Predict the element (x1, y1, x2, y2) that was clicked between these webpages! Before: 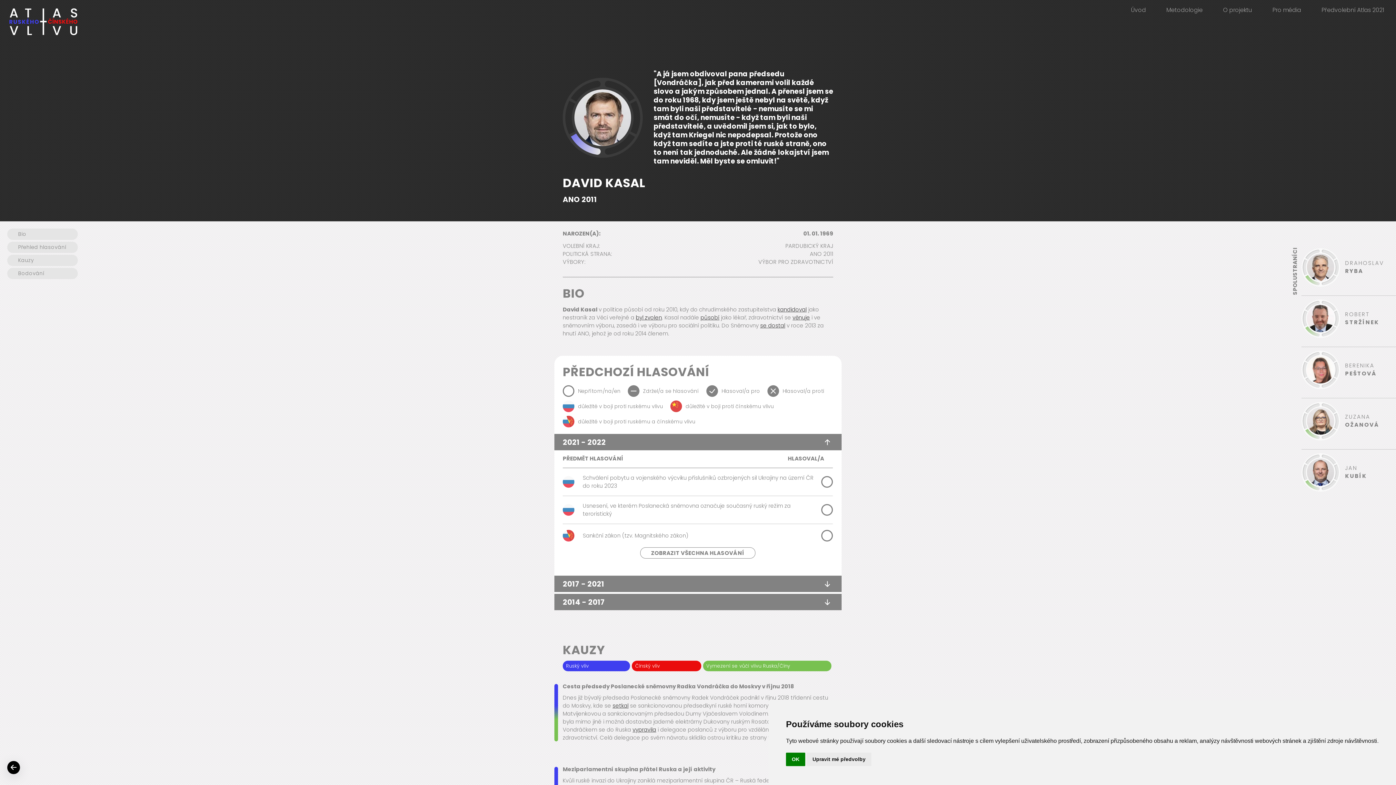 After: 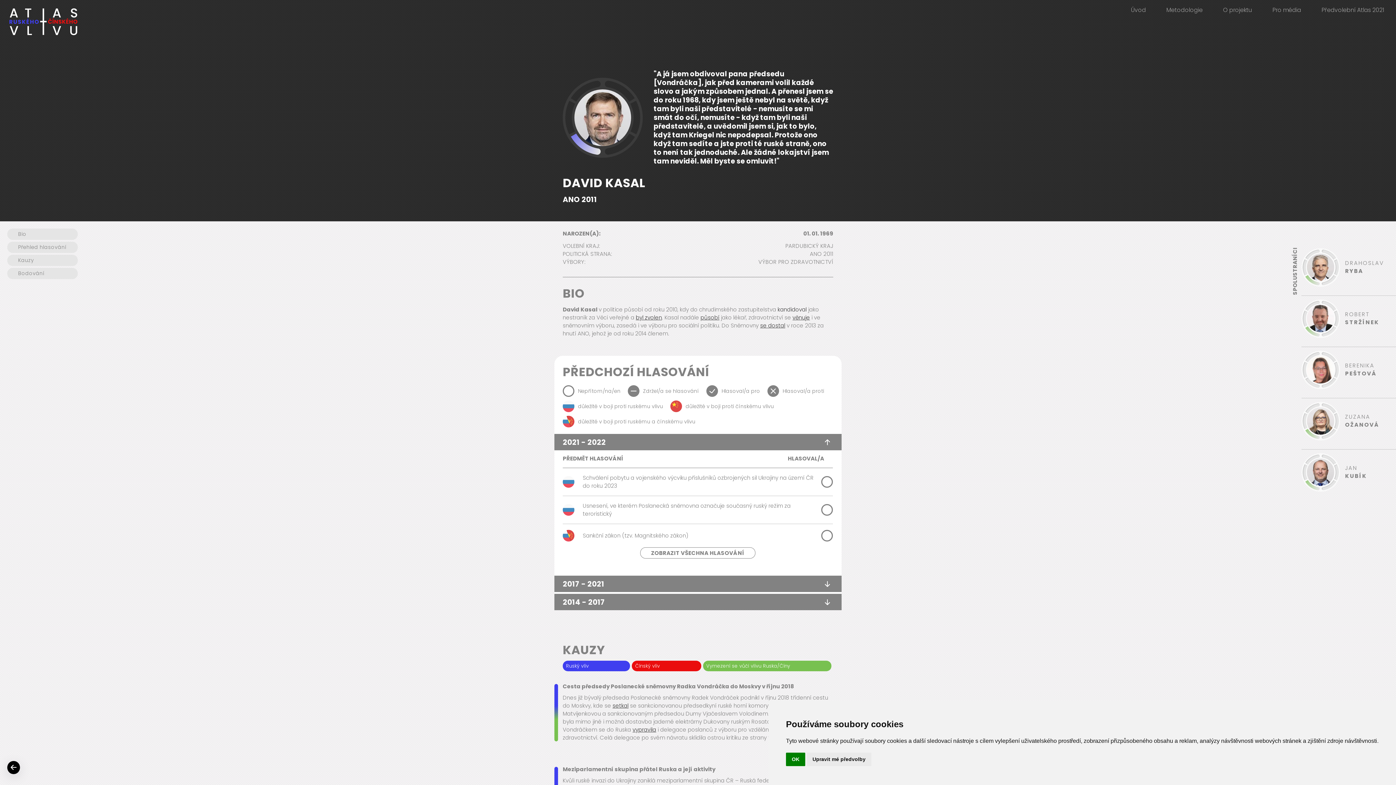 Action: label: kandidoval bbox: (777, 305, 806, 313)